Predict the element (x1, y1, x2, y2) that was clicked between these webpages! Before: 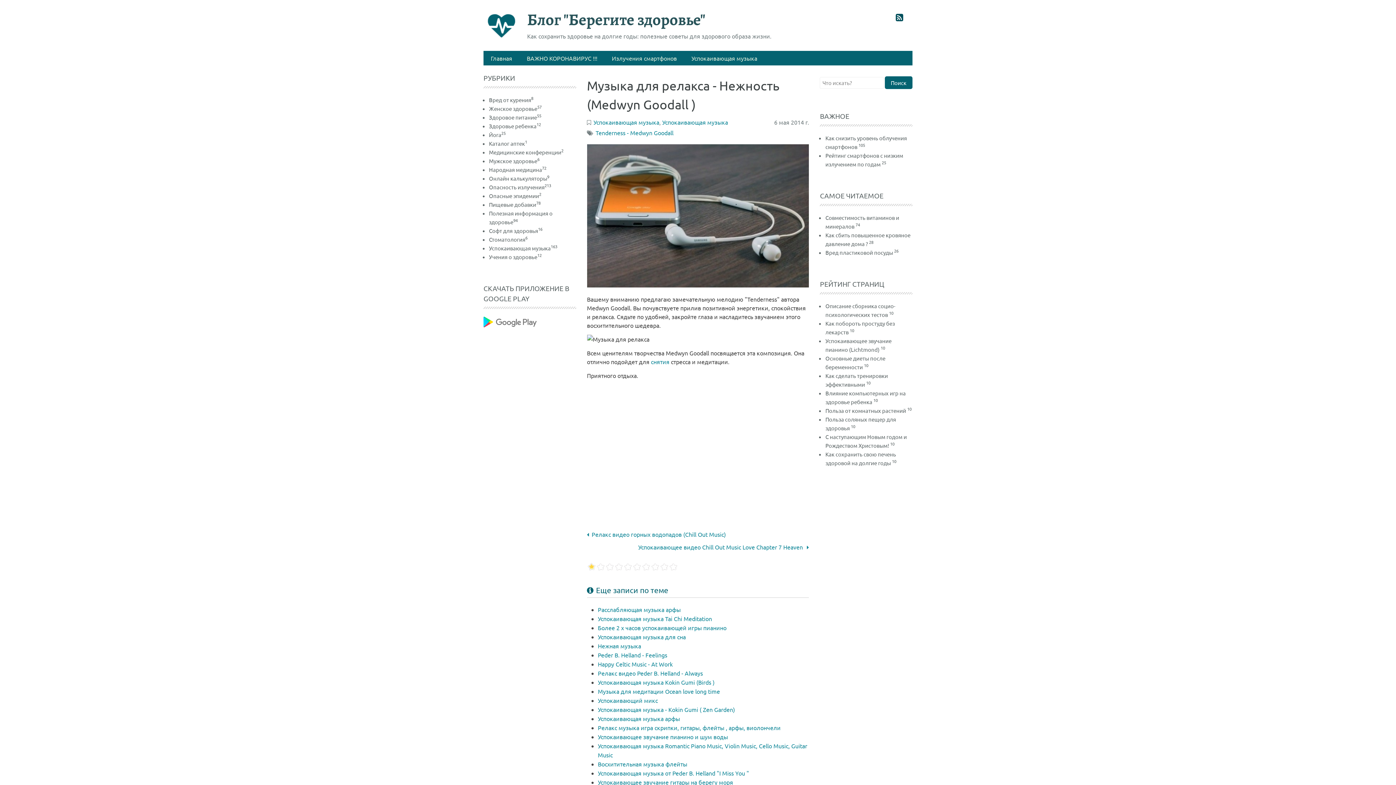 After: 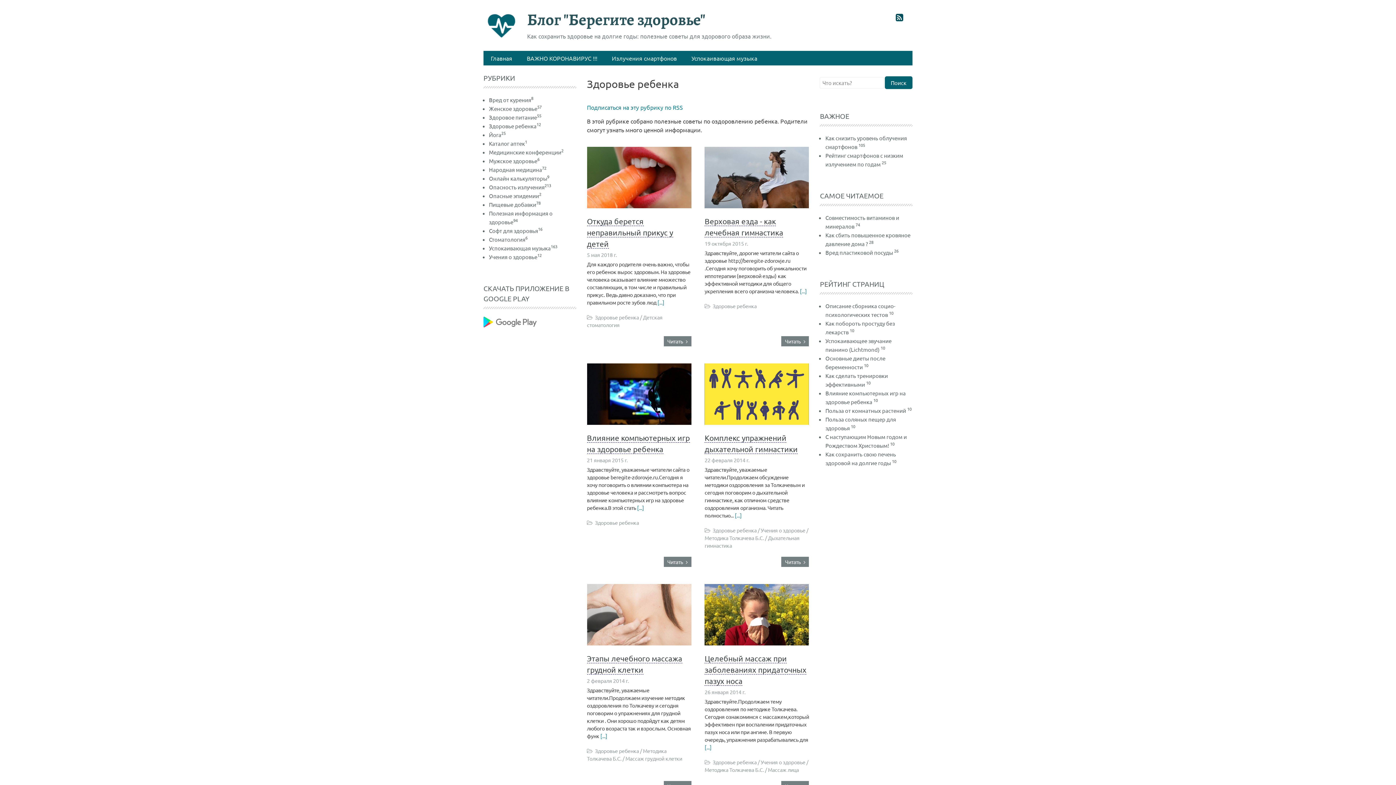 Action: label: Здоровье ребенка12 bbox: (489, 122, 541, 129)